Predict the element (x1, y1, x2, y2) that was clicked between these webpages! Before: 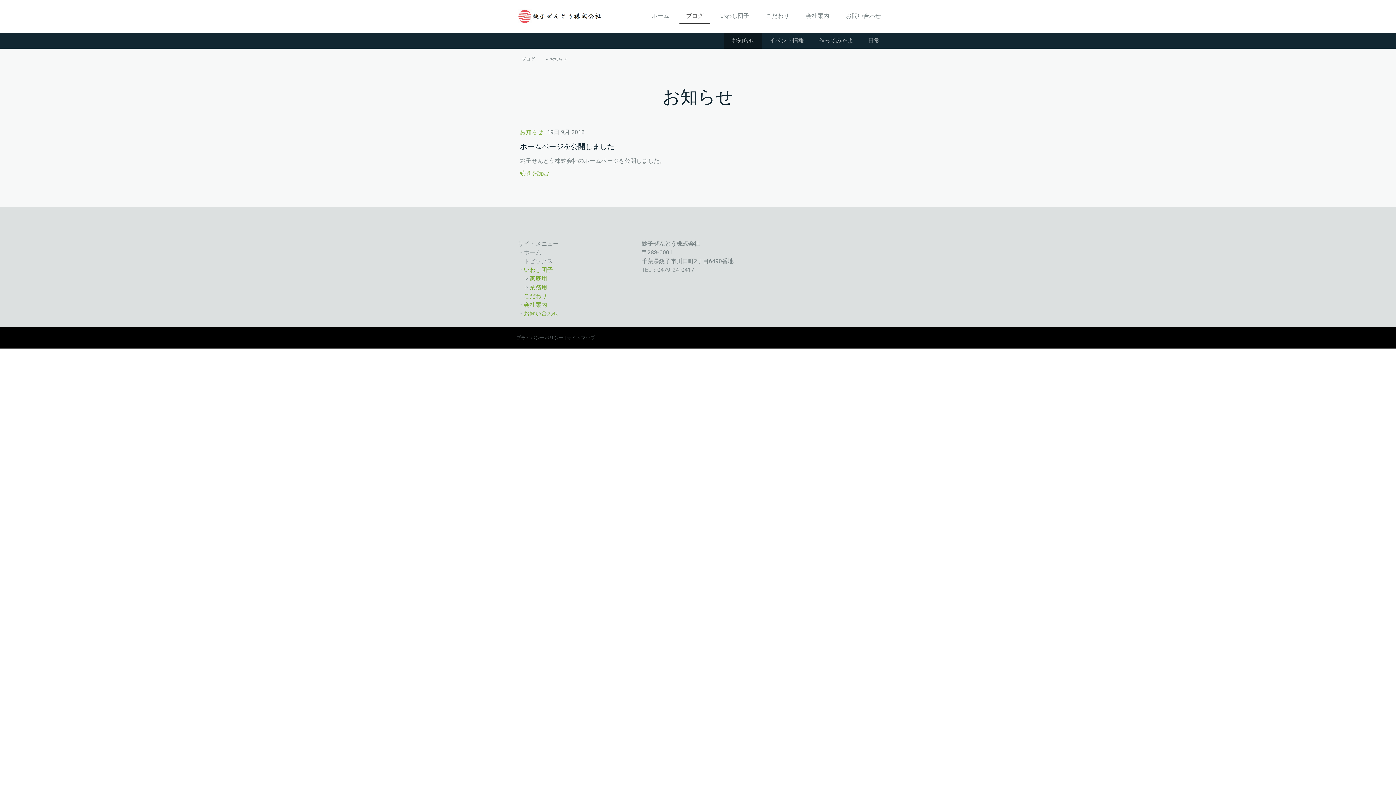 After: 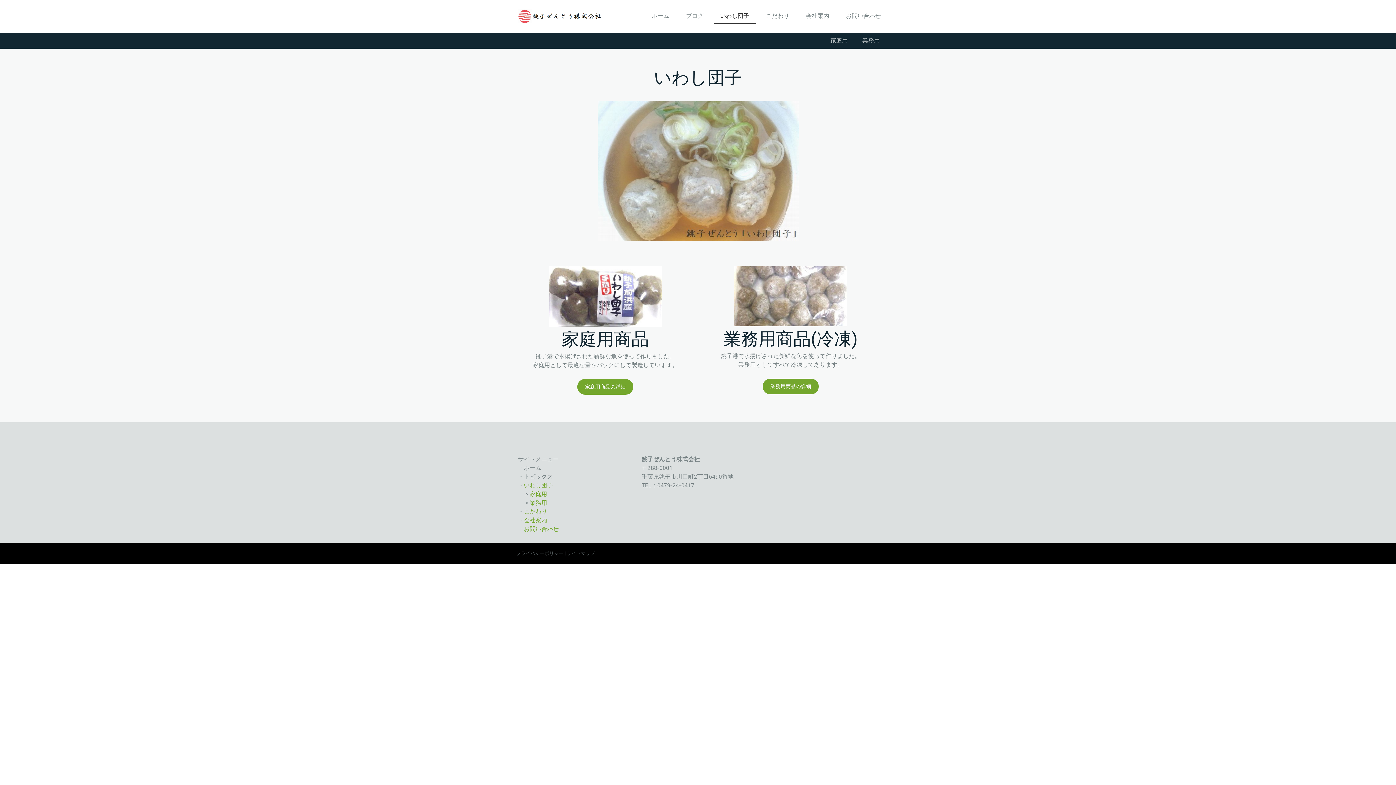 Action: label: いわし団子 bbox: (524, 266, 553, 273)